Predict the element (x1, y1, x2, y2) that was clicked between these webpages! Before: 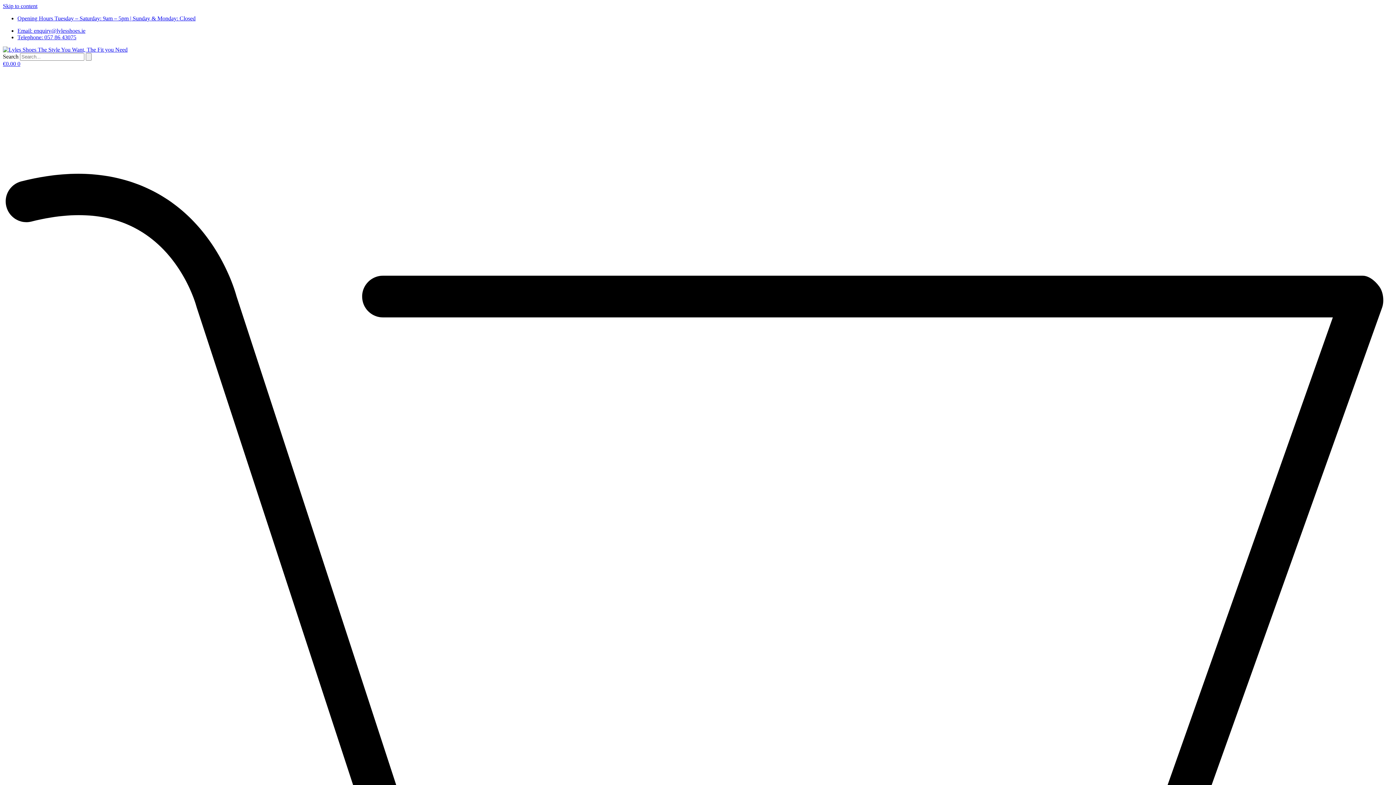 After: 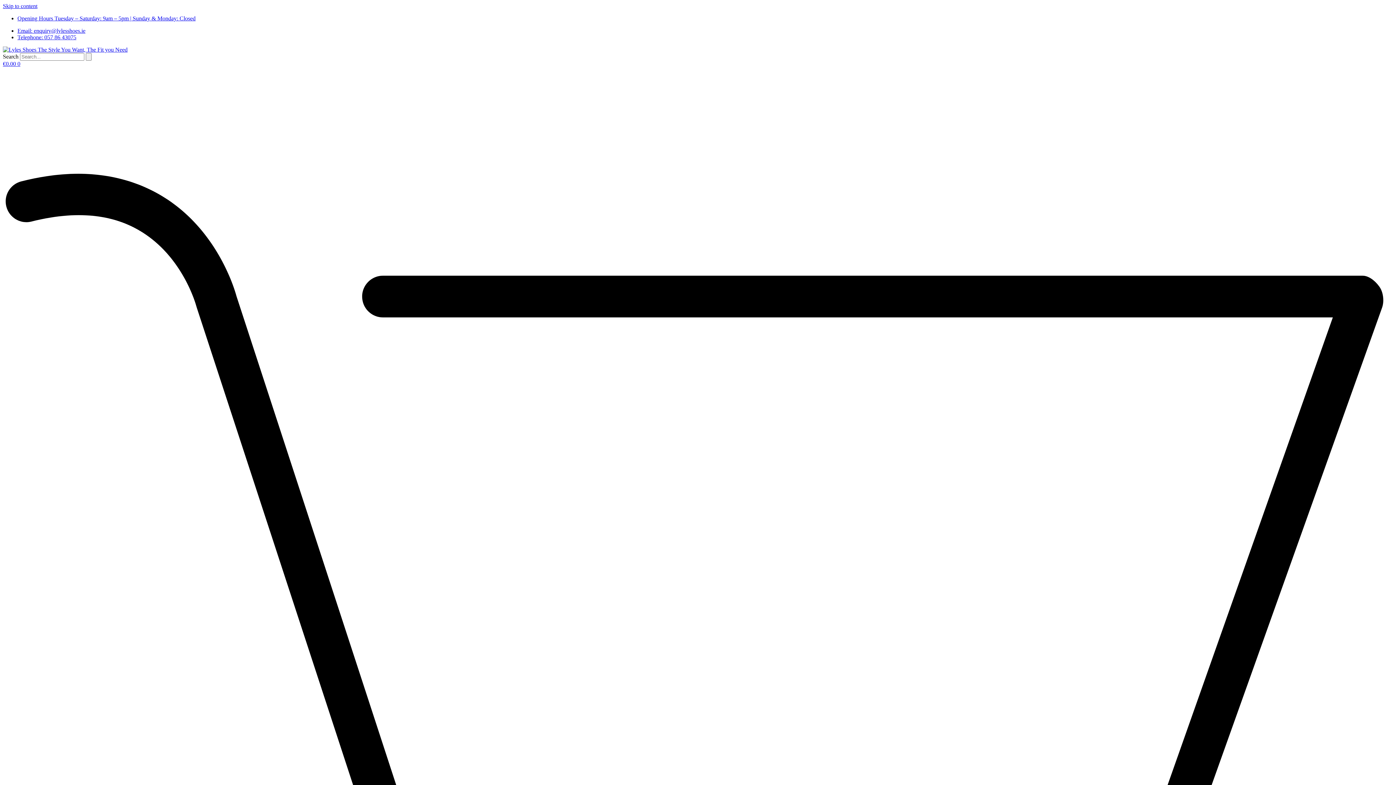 Action: label: Telephone: 057 86 43075 bbox: (17, 34, 76, 40)